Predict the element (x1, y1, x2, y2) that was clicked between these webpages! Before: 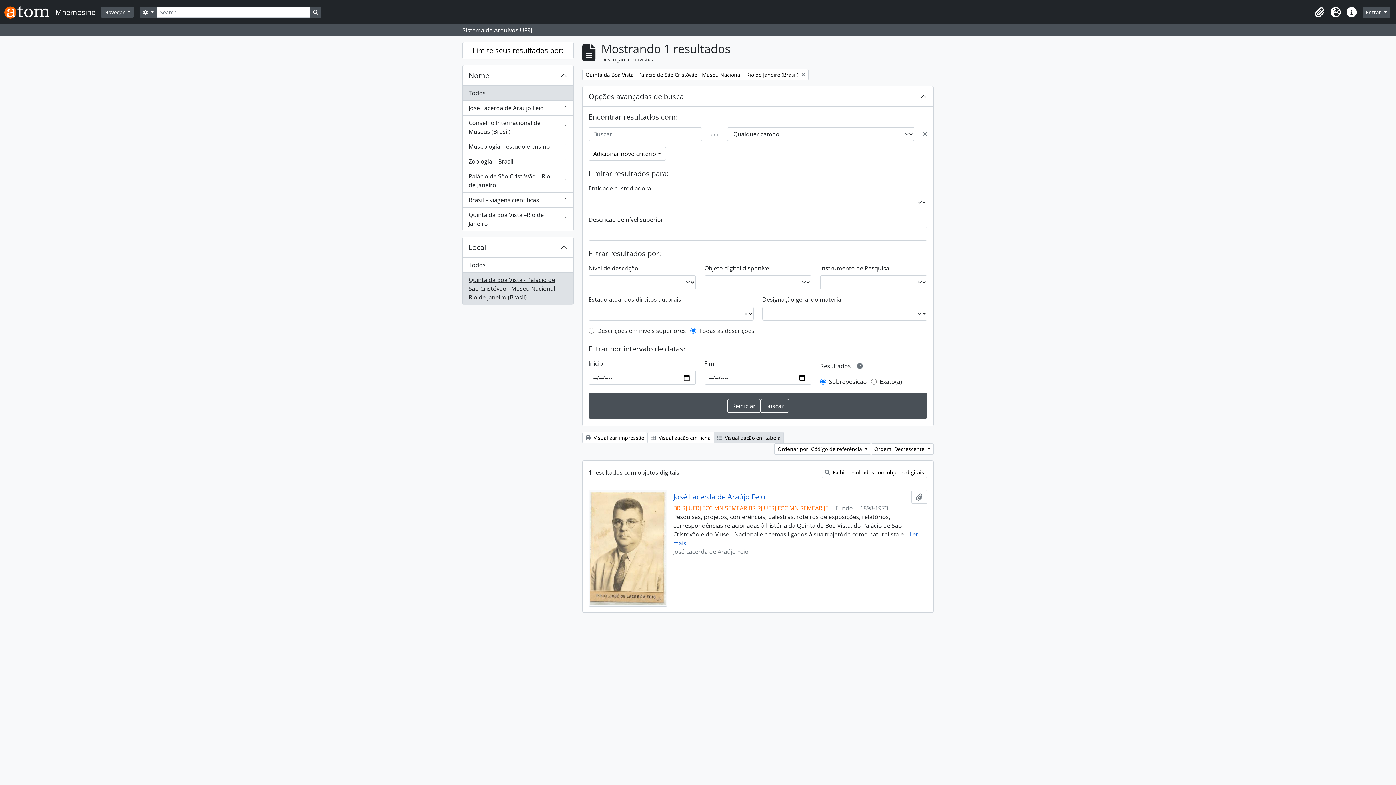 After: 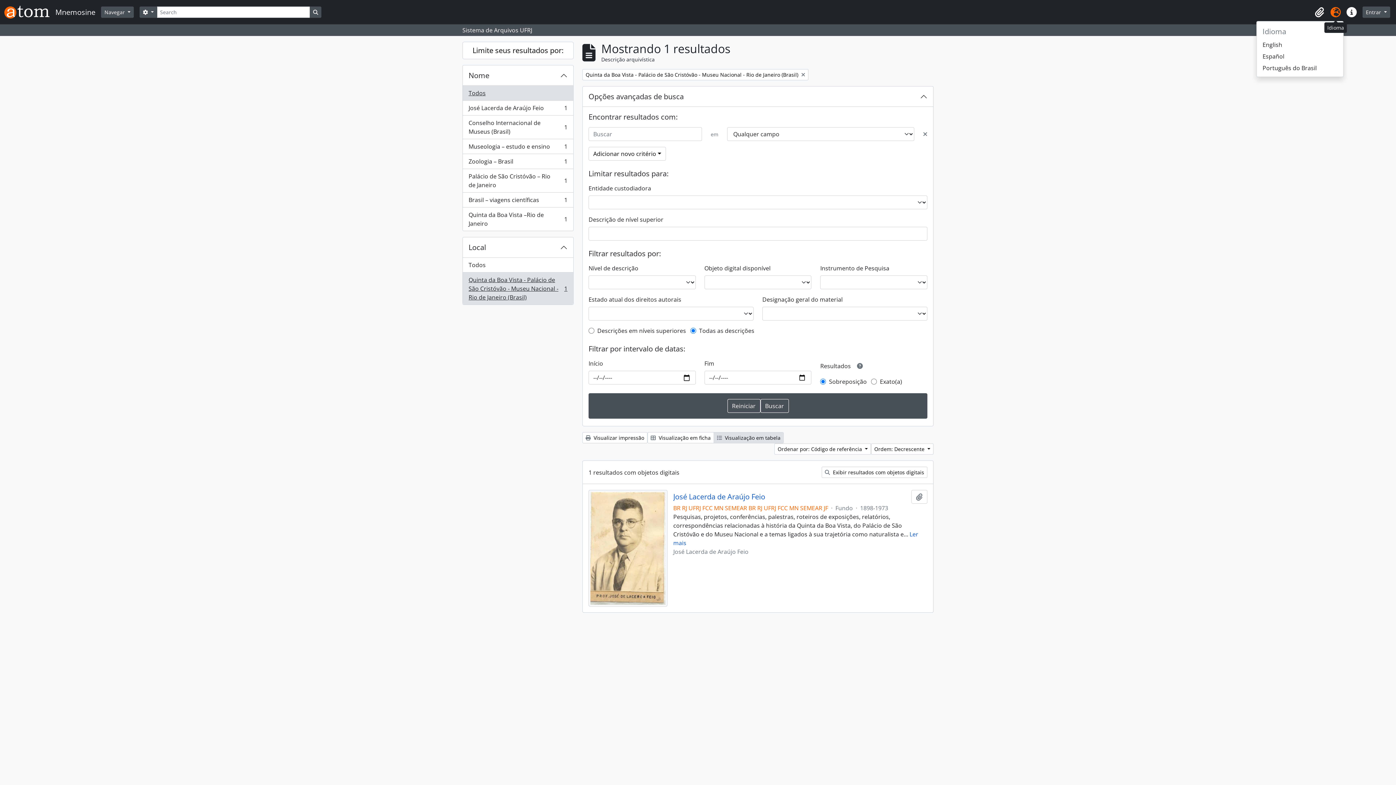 Action: bbox: (1328, 4, 1344, 20) label: Idioma